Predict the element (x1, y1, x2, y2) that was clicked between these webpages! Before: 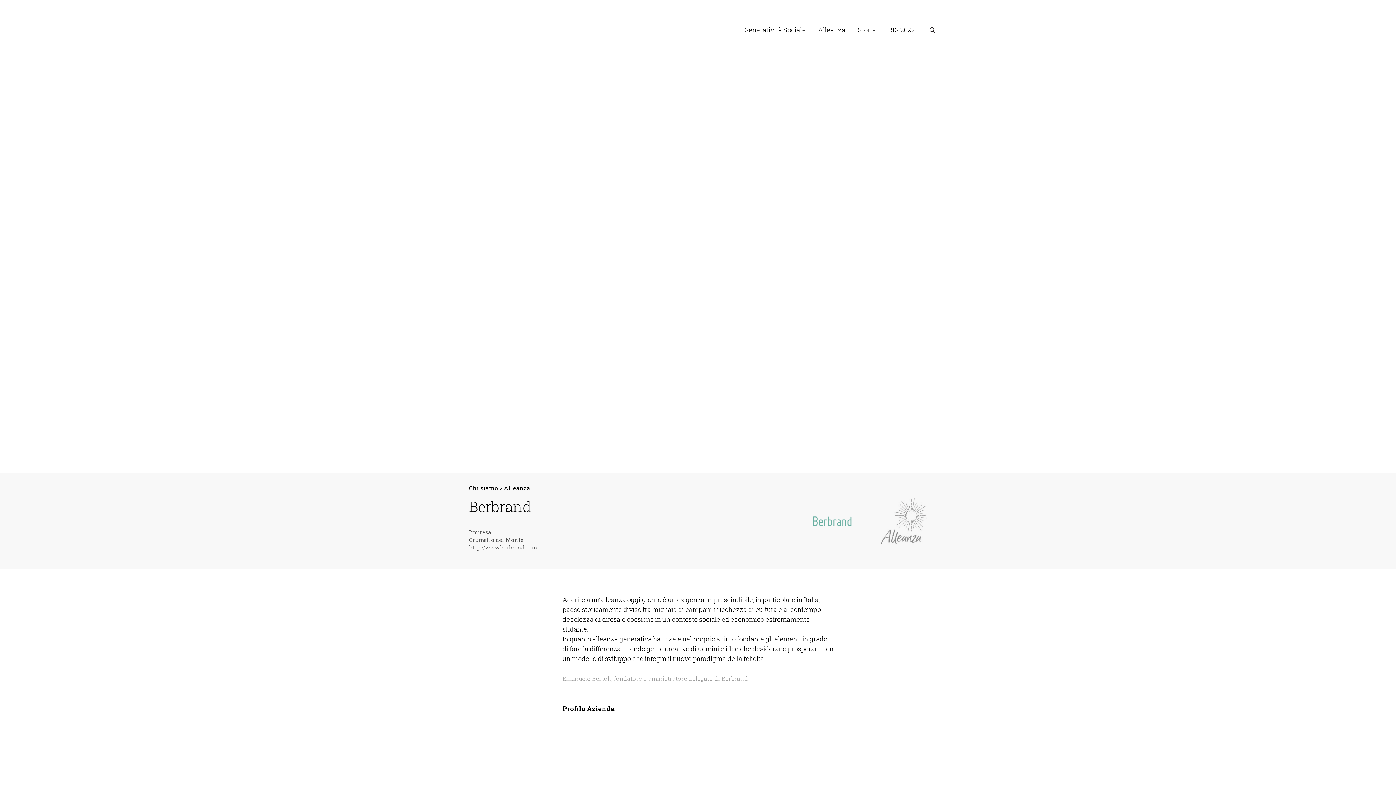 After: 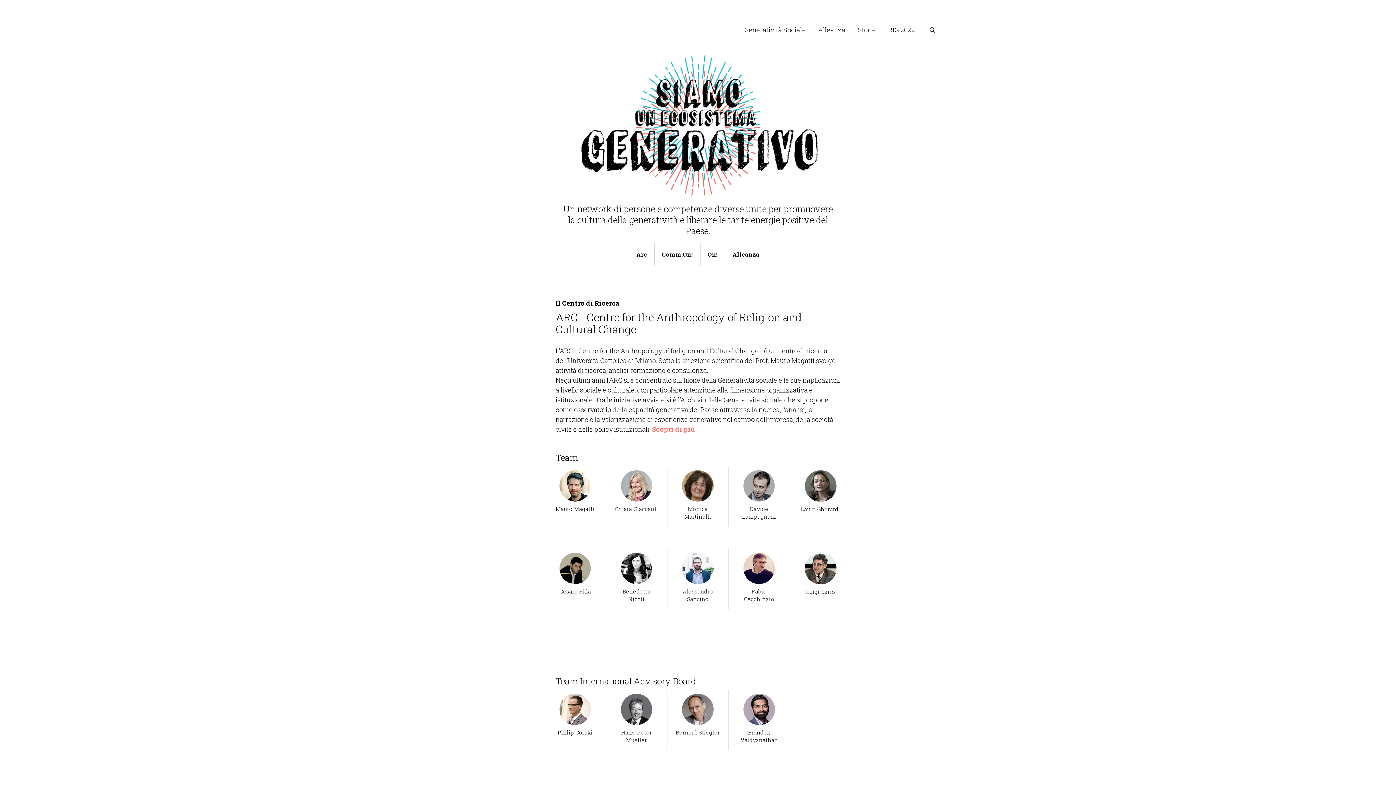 Action: bbox: (469, 484, 498, 492) label: Chi siamo